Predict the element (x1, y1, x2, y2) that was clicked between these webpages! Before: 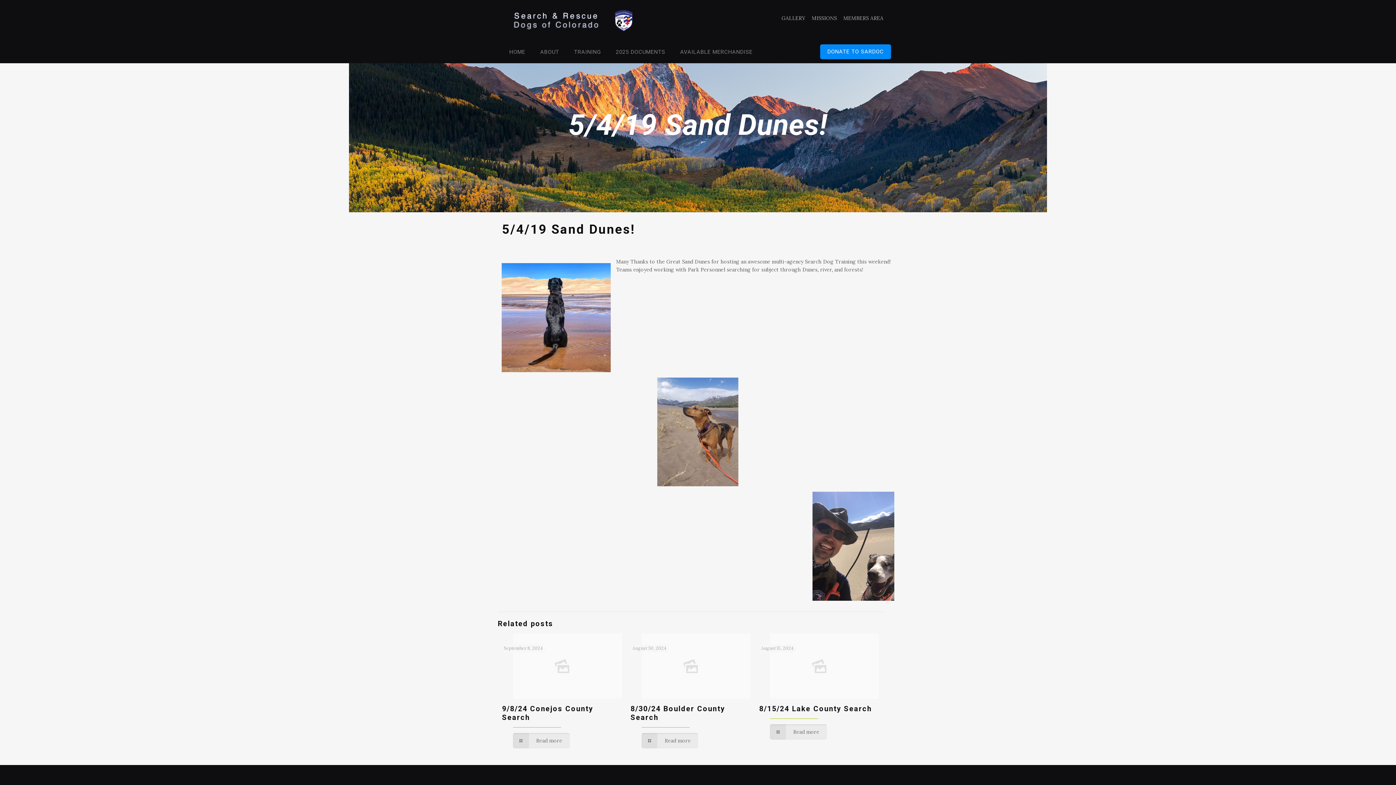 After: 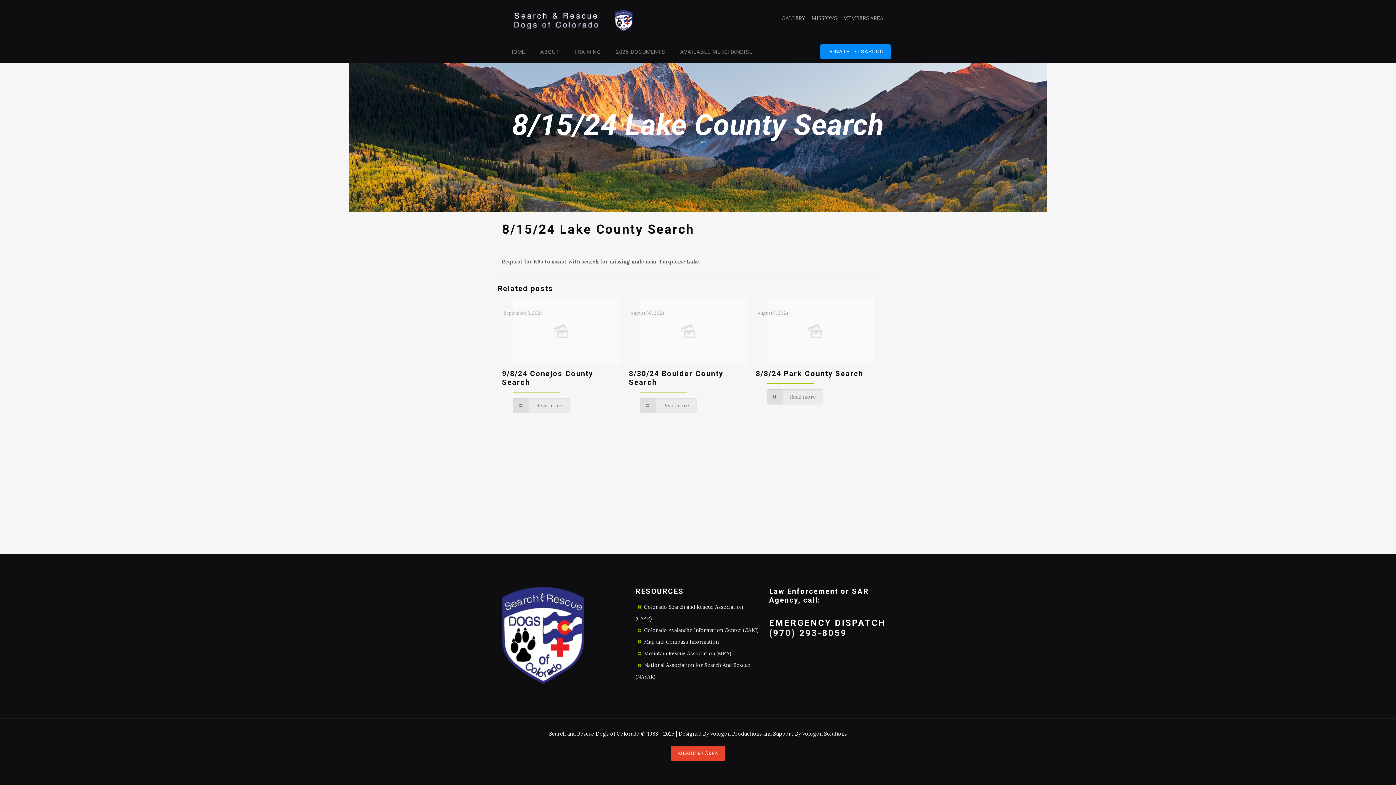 Action: bbox: (770, 724, 826, 740) label: Read more